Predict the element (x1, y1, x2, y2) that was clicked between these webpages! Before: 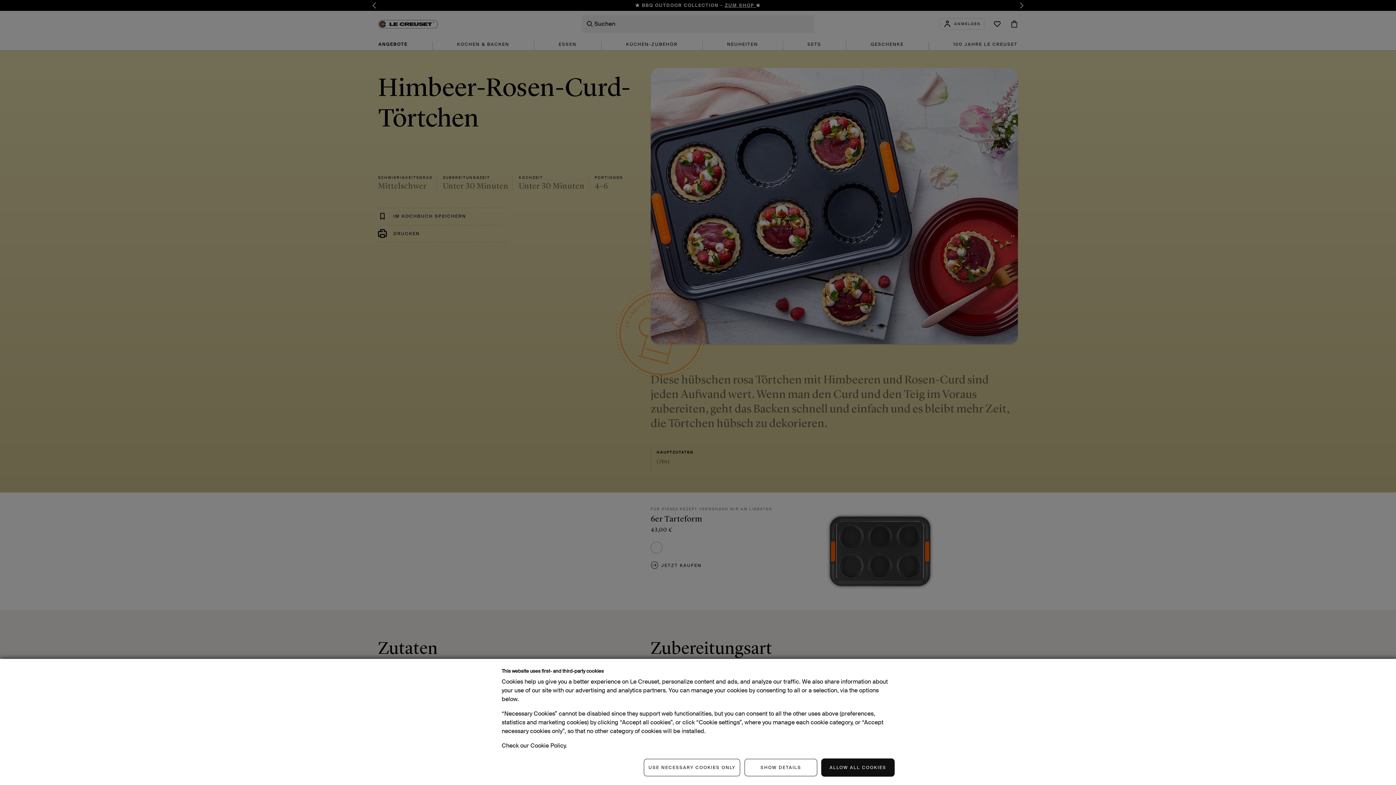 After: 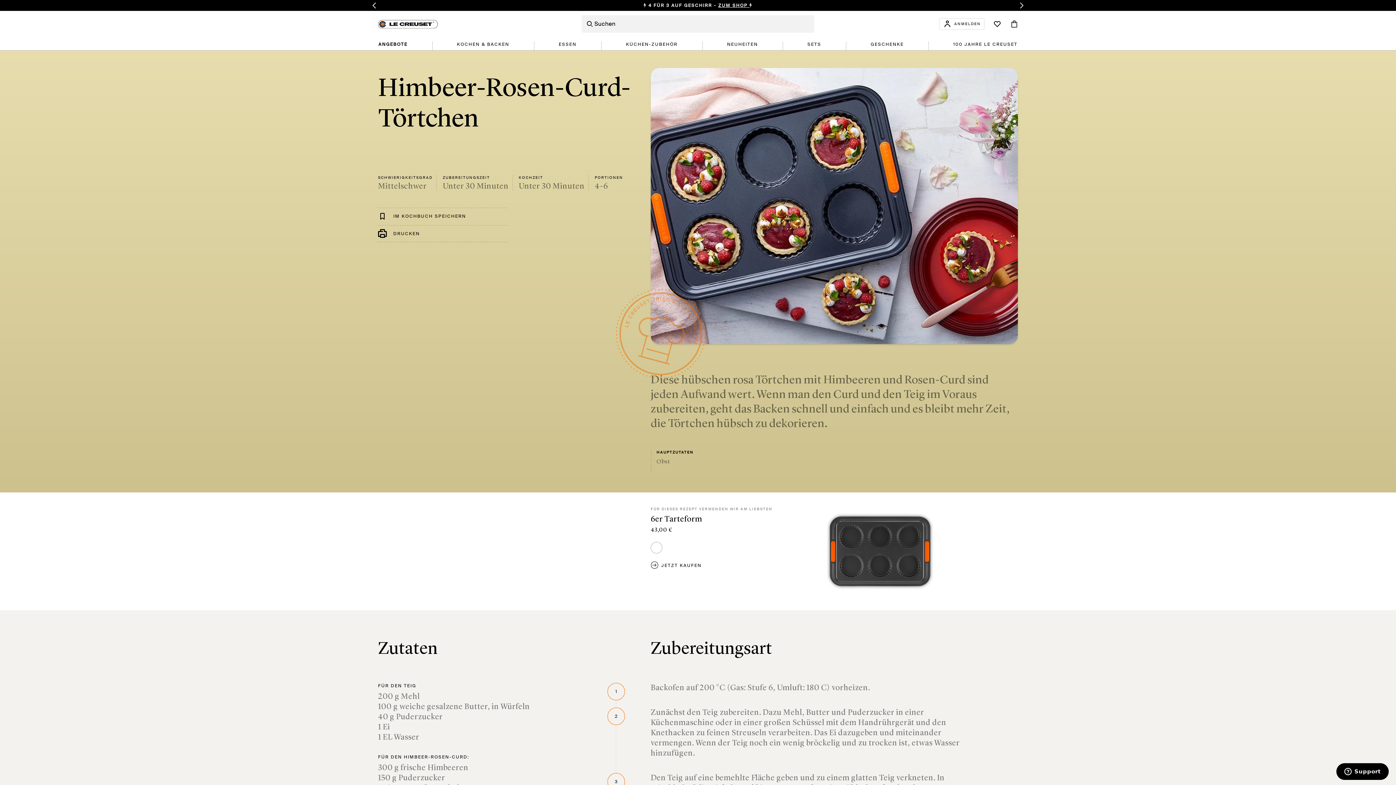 Action: label: ALLOW ALL COOKIES bbox: (821, 759, 894, 776)